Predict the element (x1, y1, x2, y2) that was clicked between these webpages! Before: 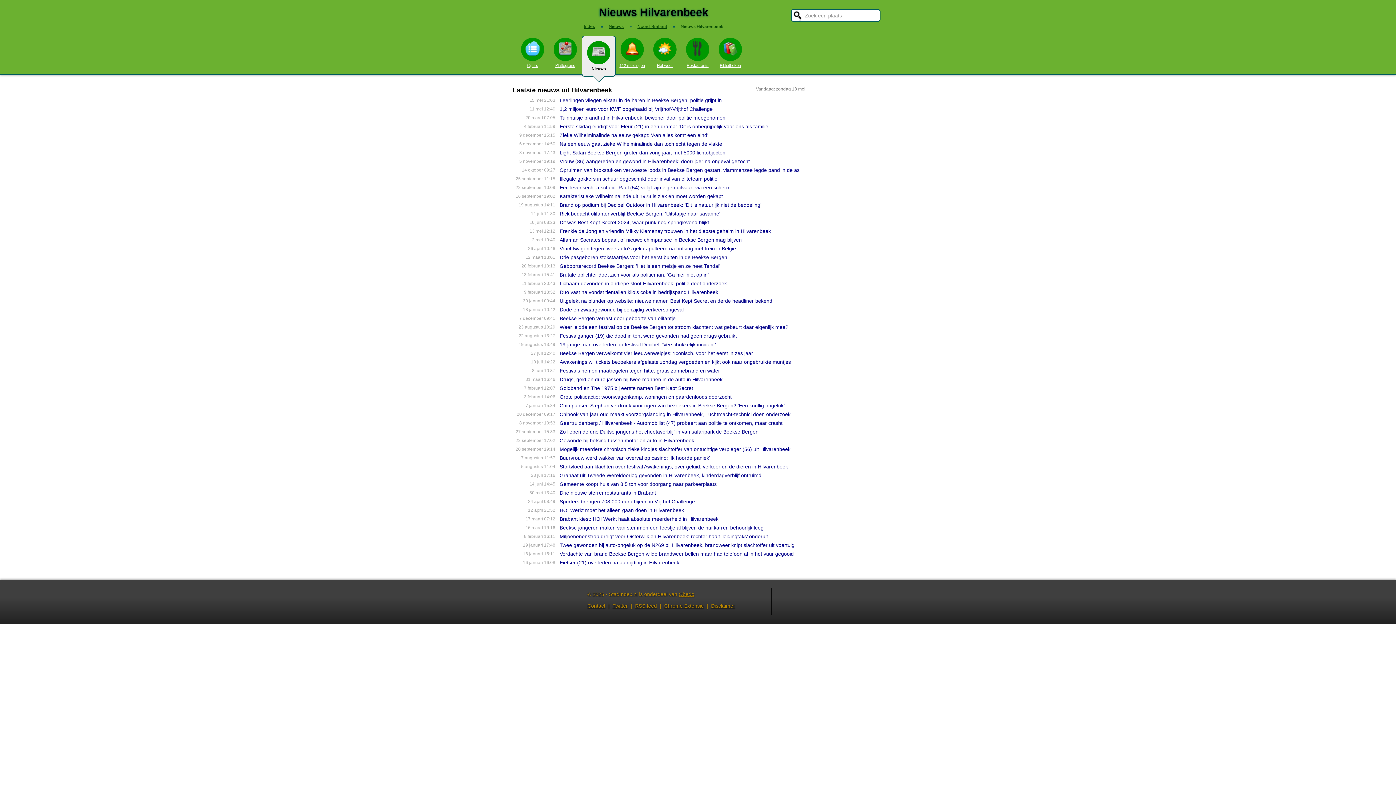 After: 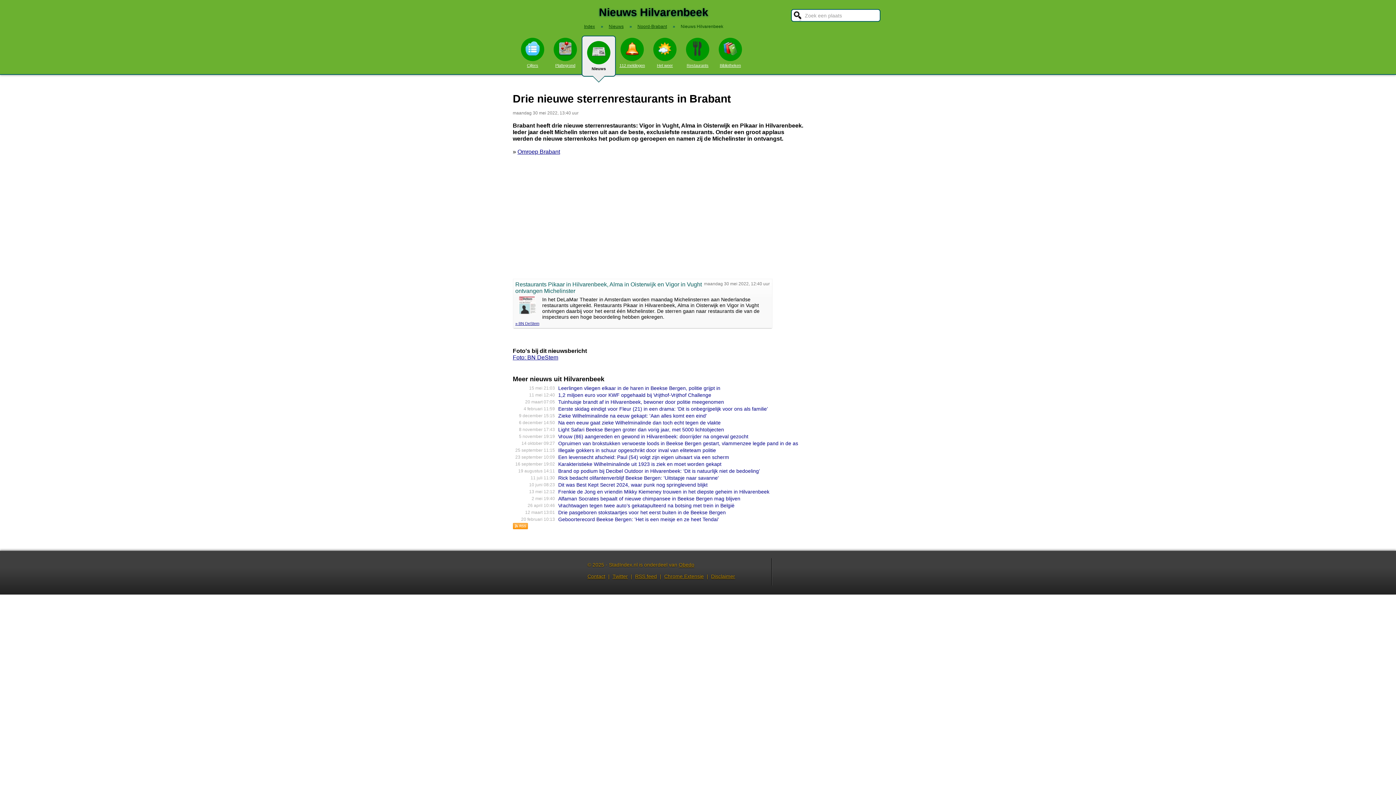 Action: bbox: (559, 490, 656, 496) label: Drie nieuwe sterrenrestaurants in Brabant